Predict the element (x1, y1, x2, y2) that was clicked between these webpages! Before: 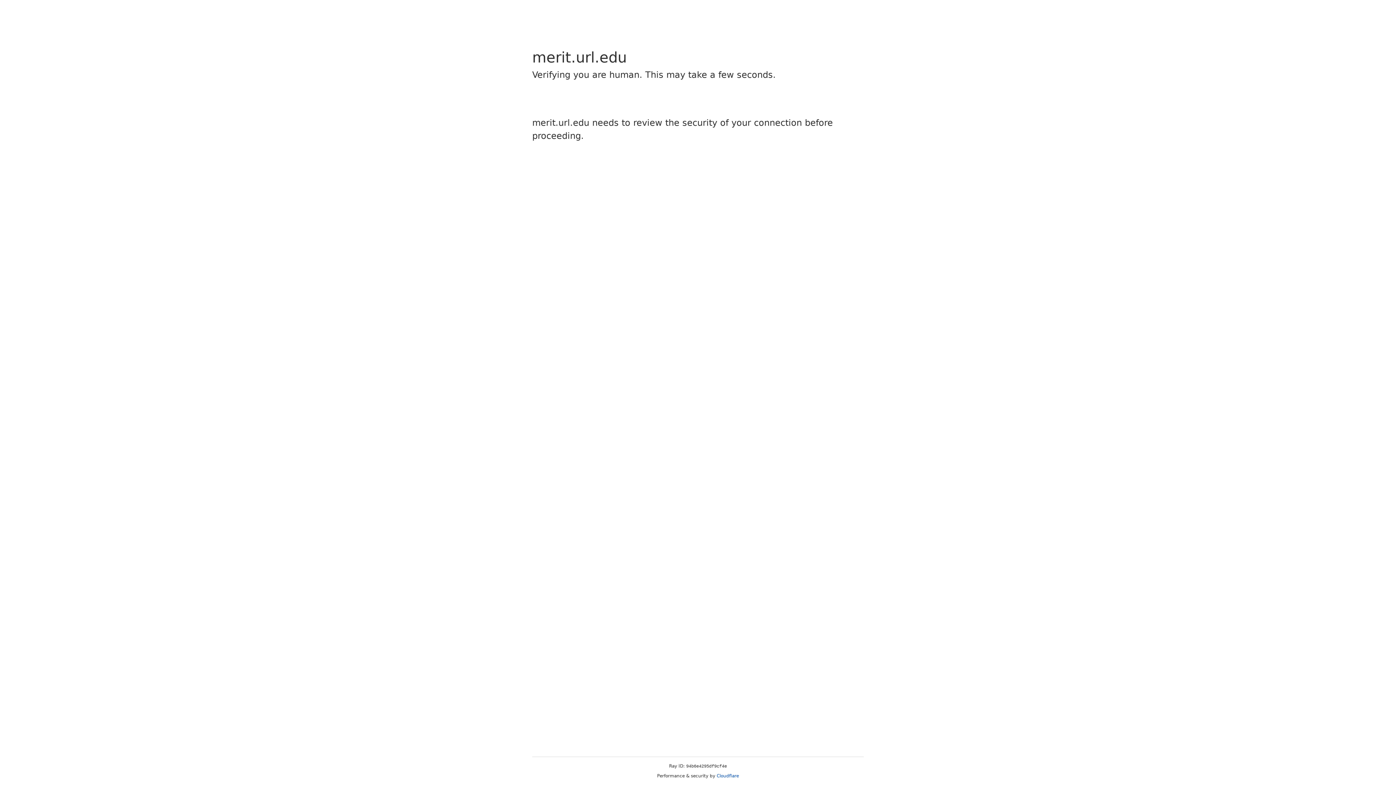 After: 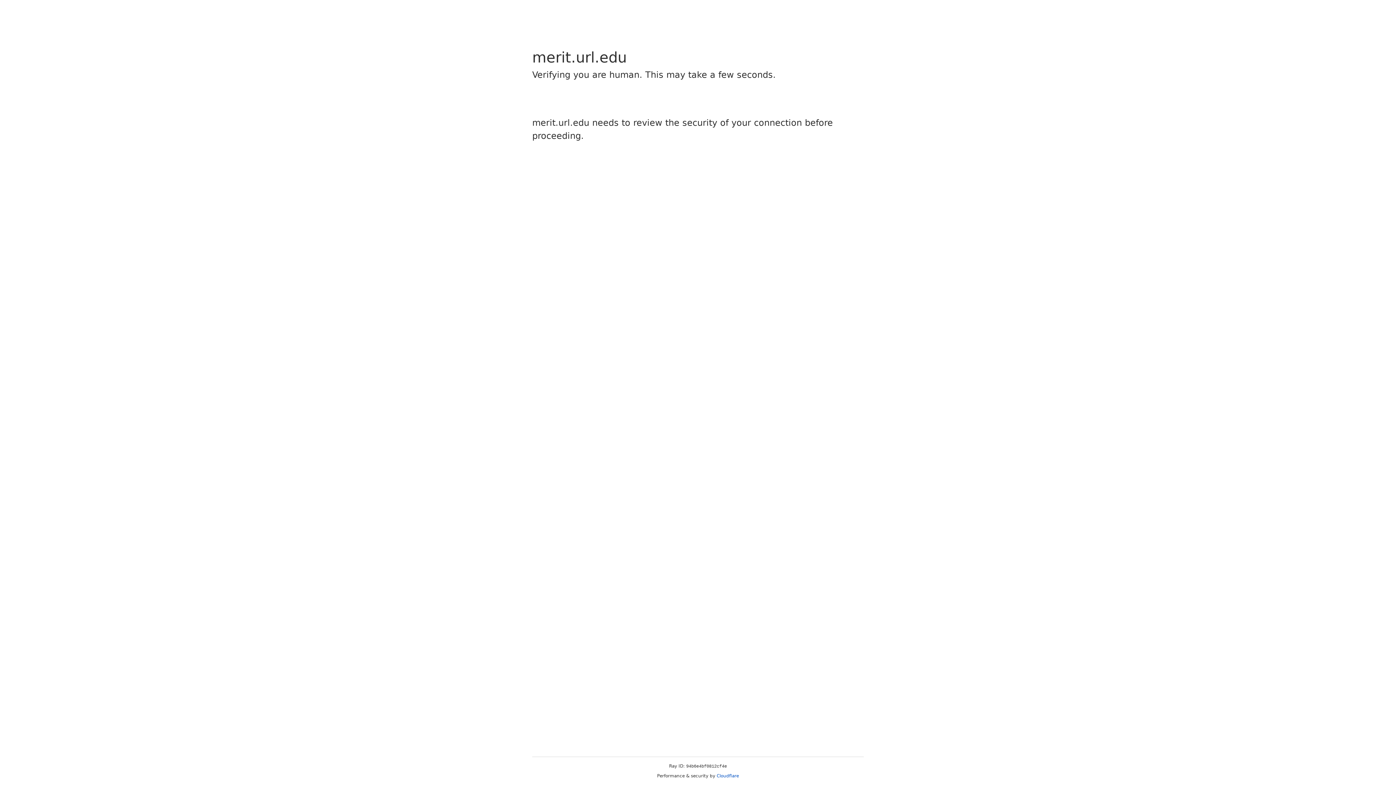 Action: label: Cloudflare bbox: (716, 773, 739, 778)